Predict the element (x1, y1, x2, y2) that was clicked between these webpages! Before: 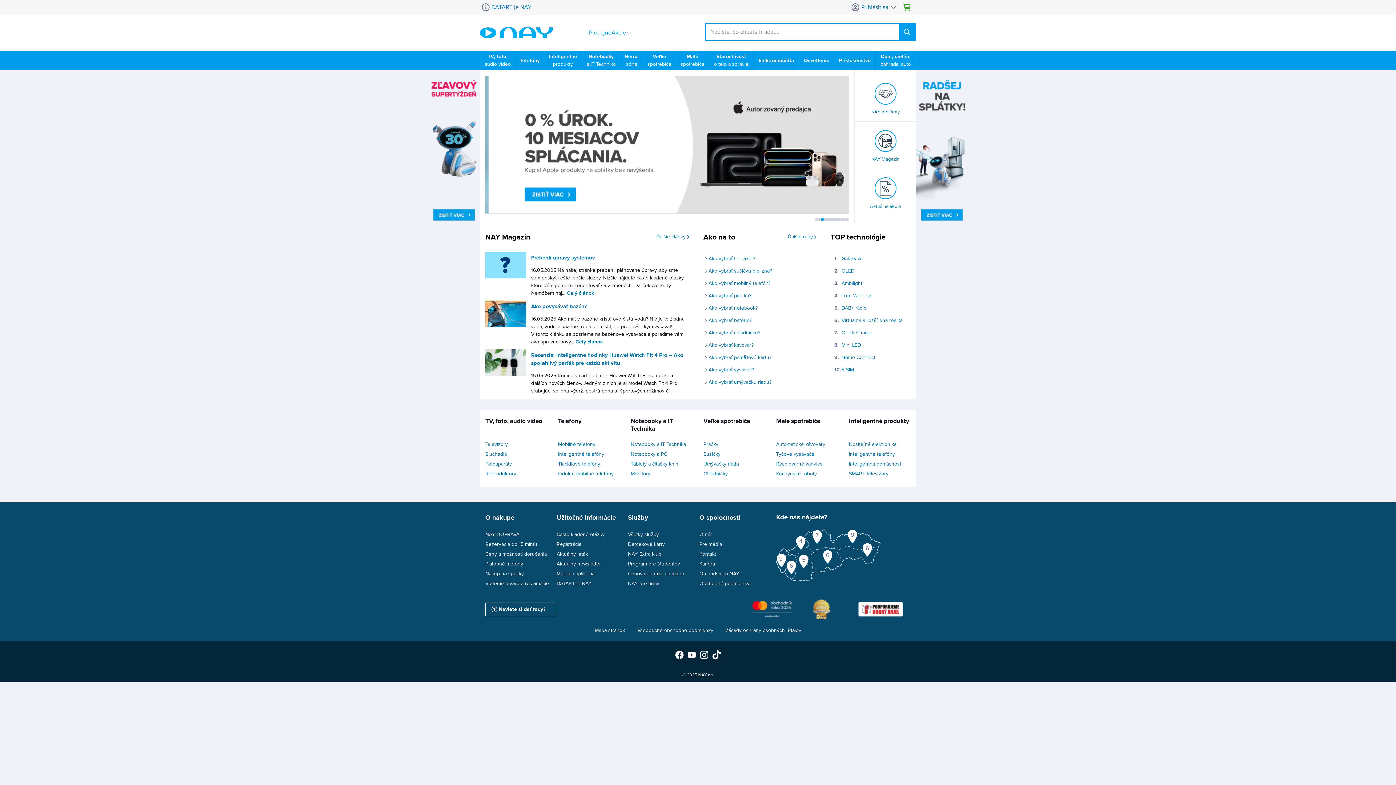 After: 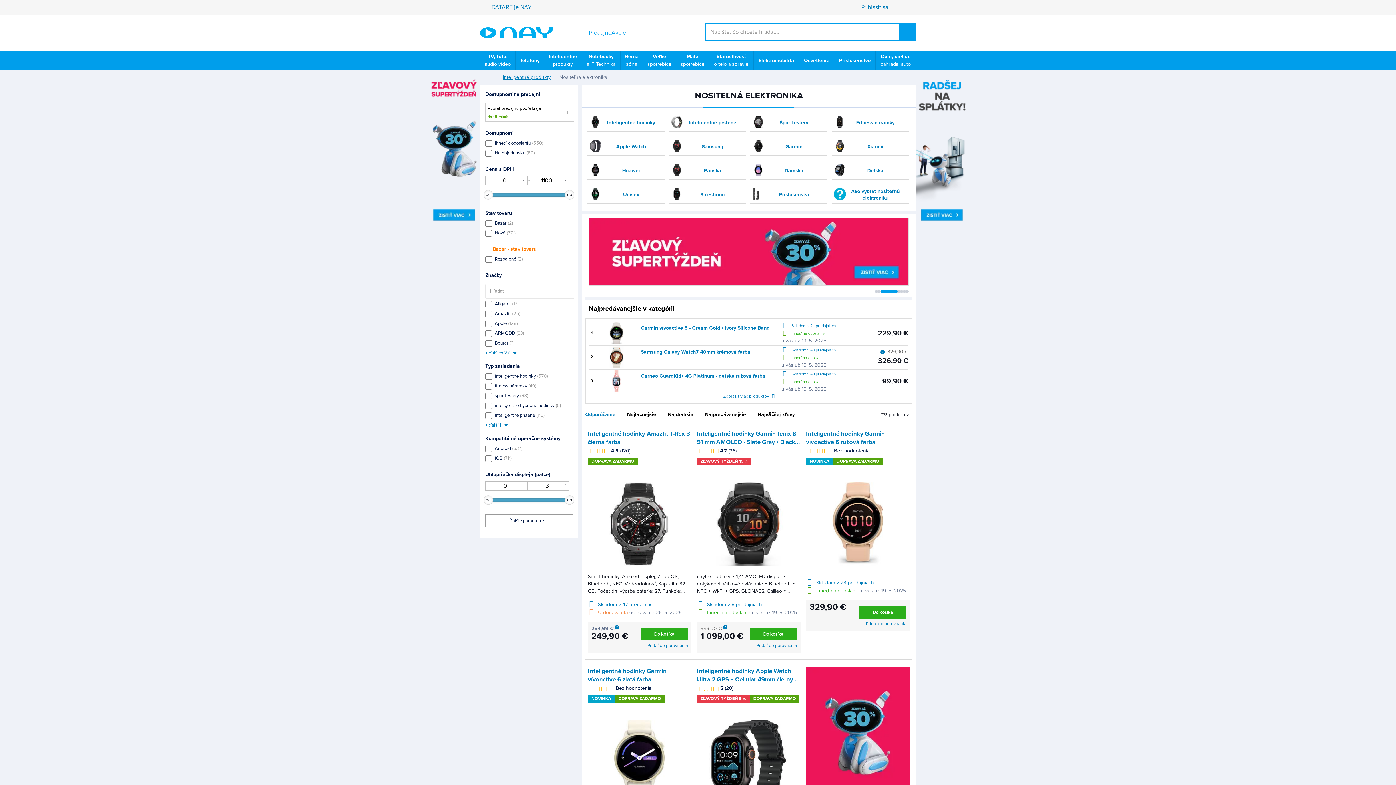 Action: bbox: (849, 440, 916, 448) label: Nositeľná elektronika